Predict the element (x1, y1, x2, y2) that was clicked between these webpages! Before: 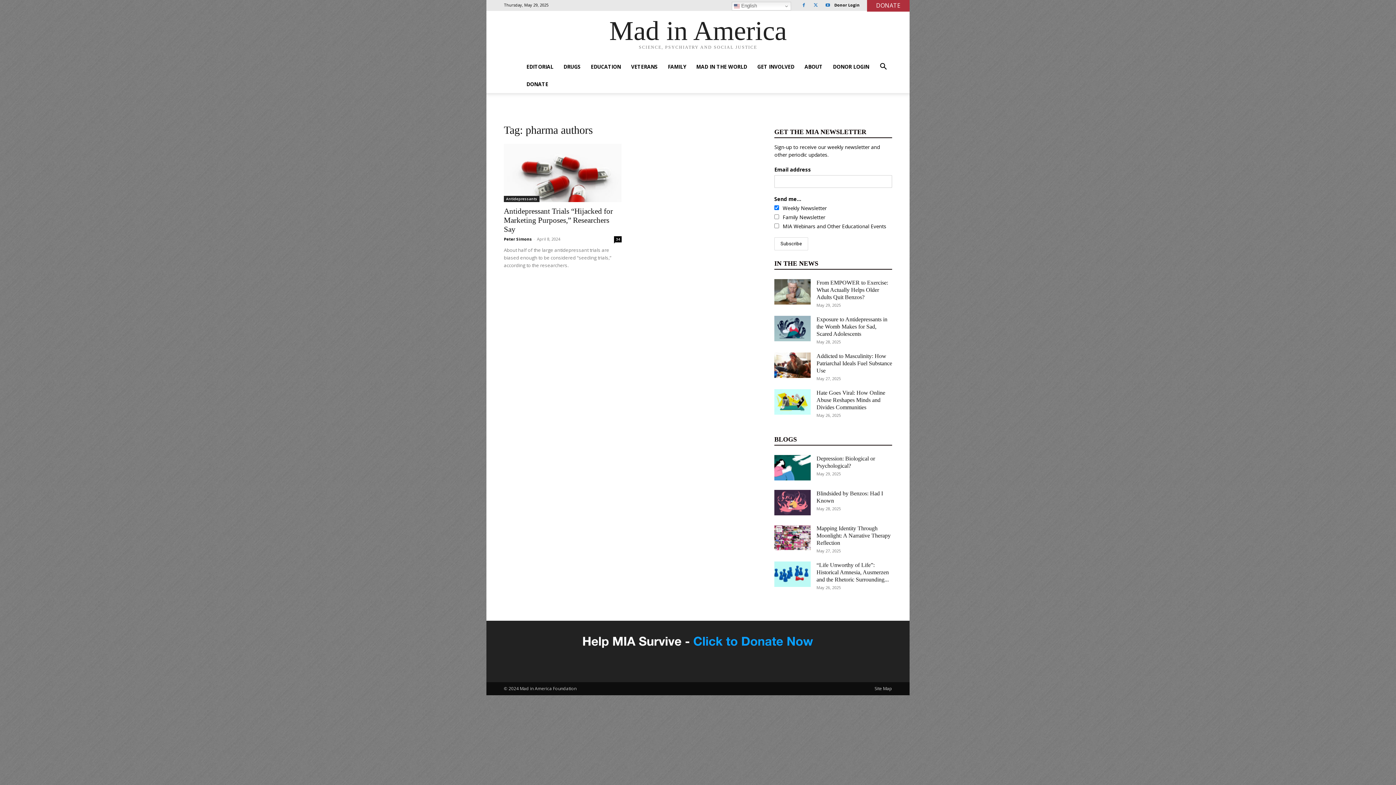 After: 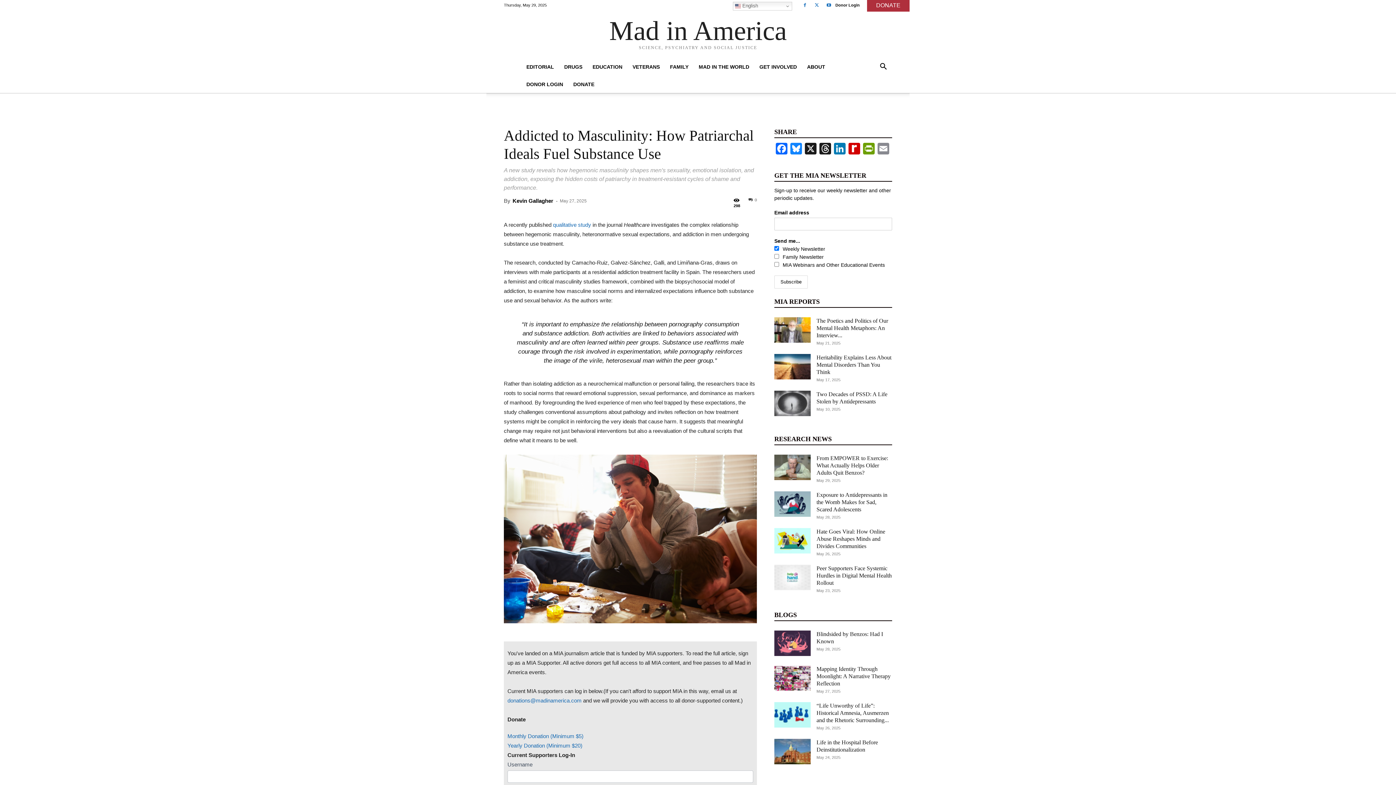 Action: bbox: (774, 352, 810, 378)